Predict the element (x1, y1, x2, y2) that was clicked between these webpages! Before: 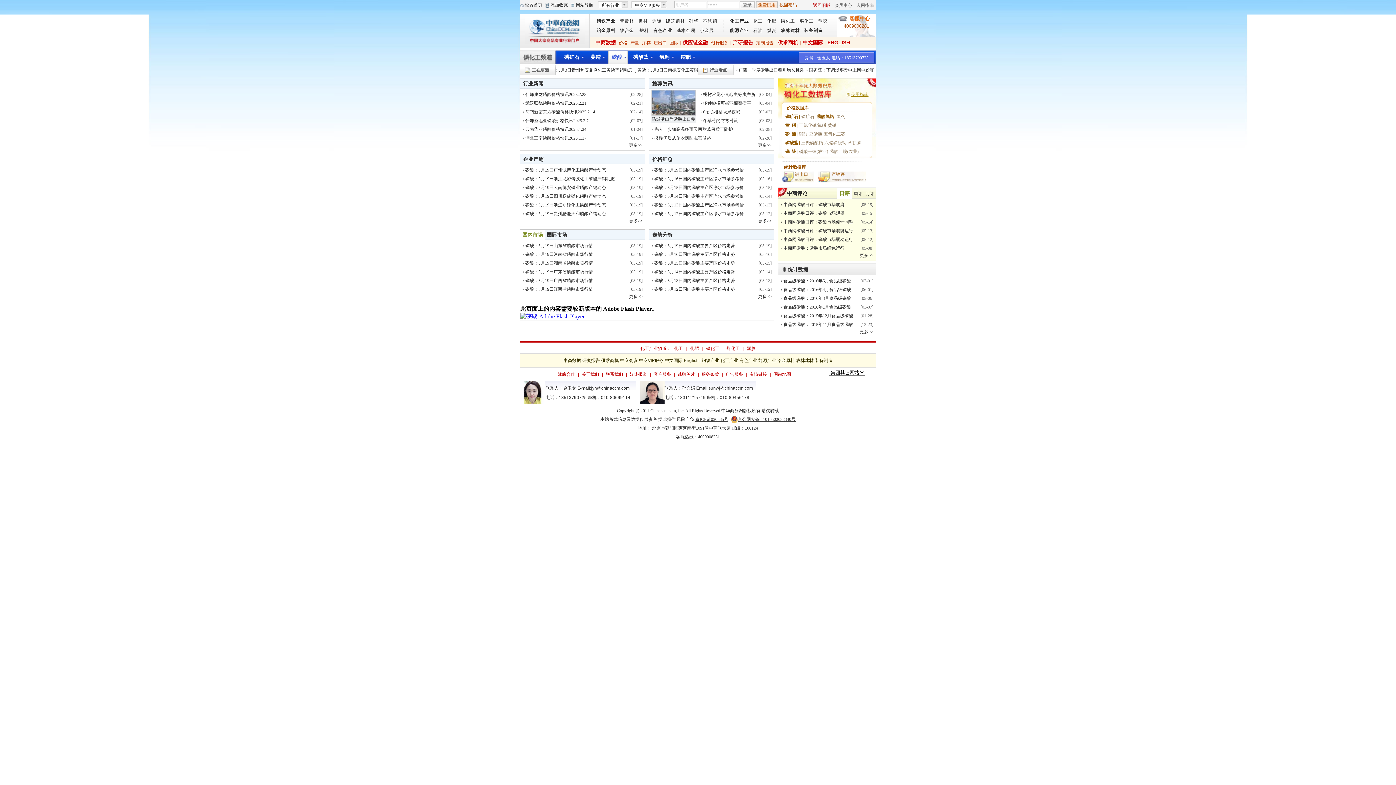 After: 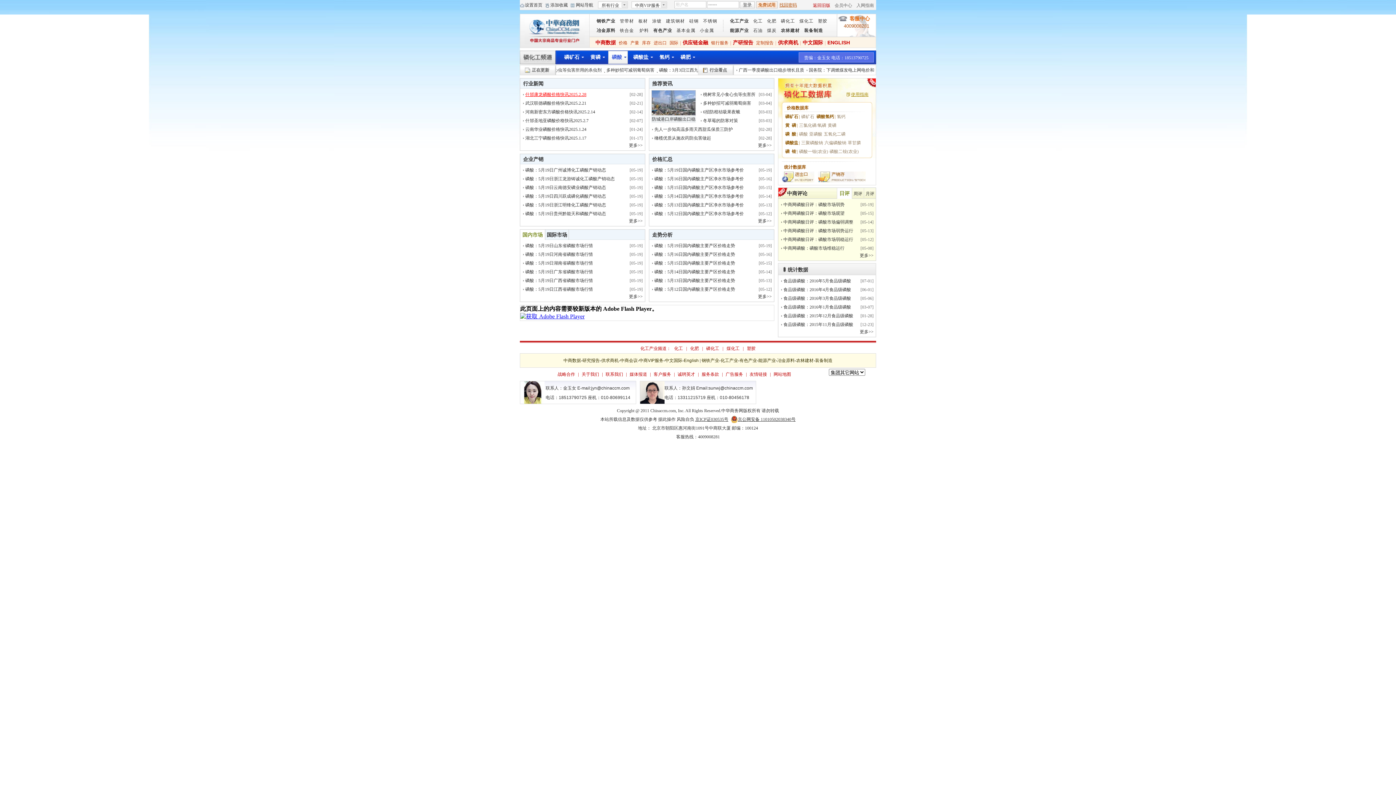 Action: bbox: (525, 92, 586, 97) label: 什邡康龙磷酸价格快讯2025.2.28